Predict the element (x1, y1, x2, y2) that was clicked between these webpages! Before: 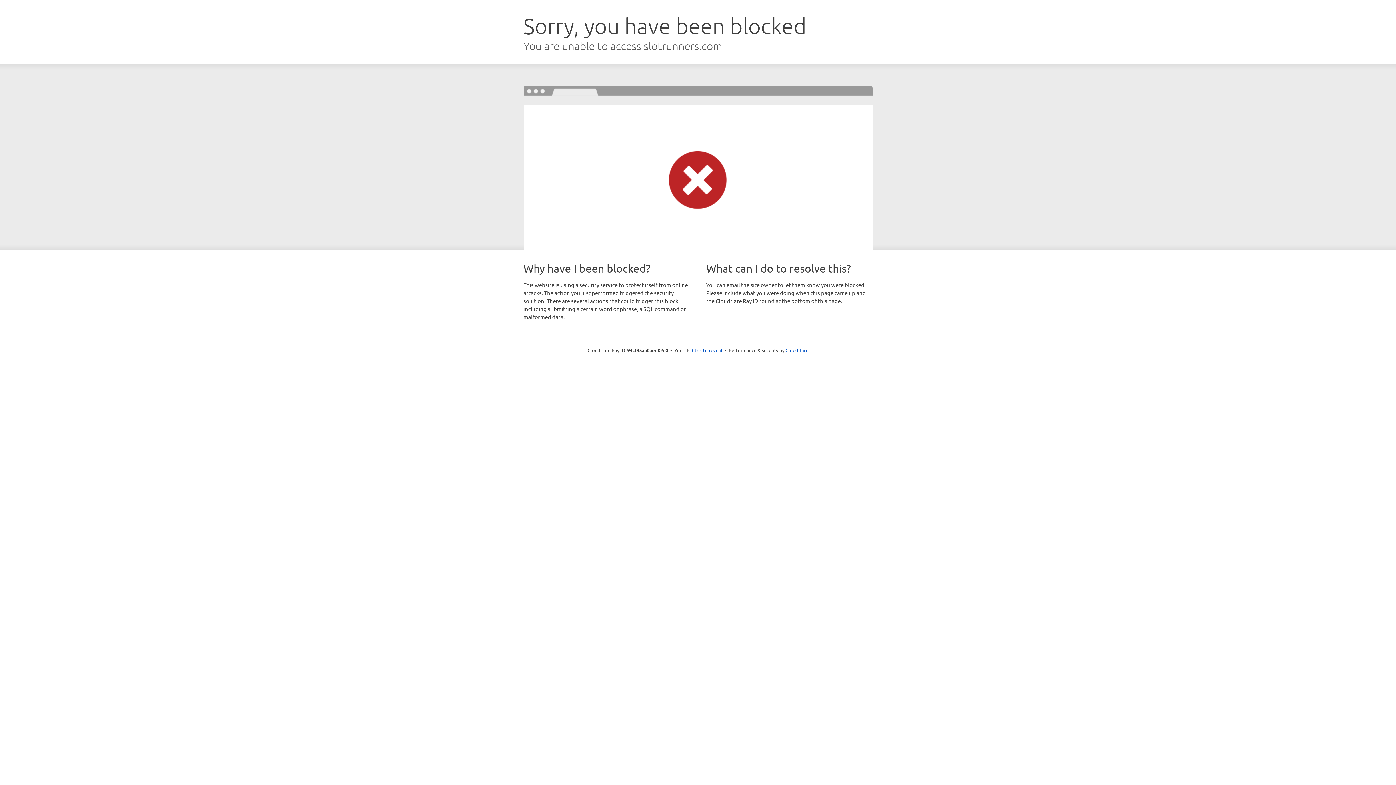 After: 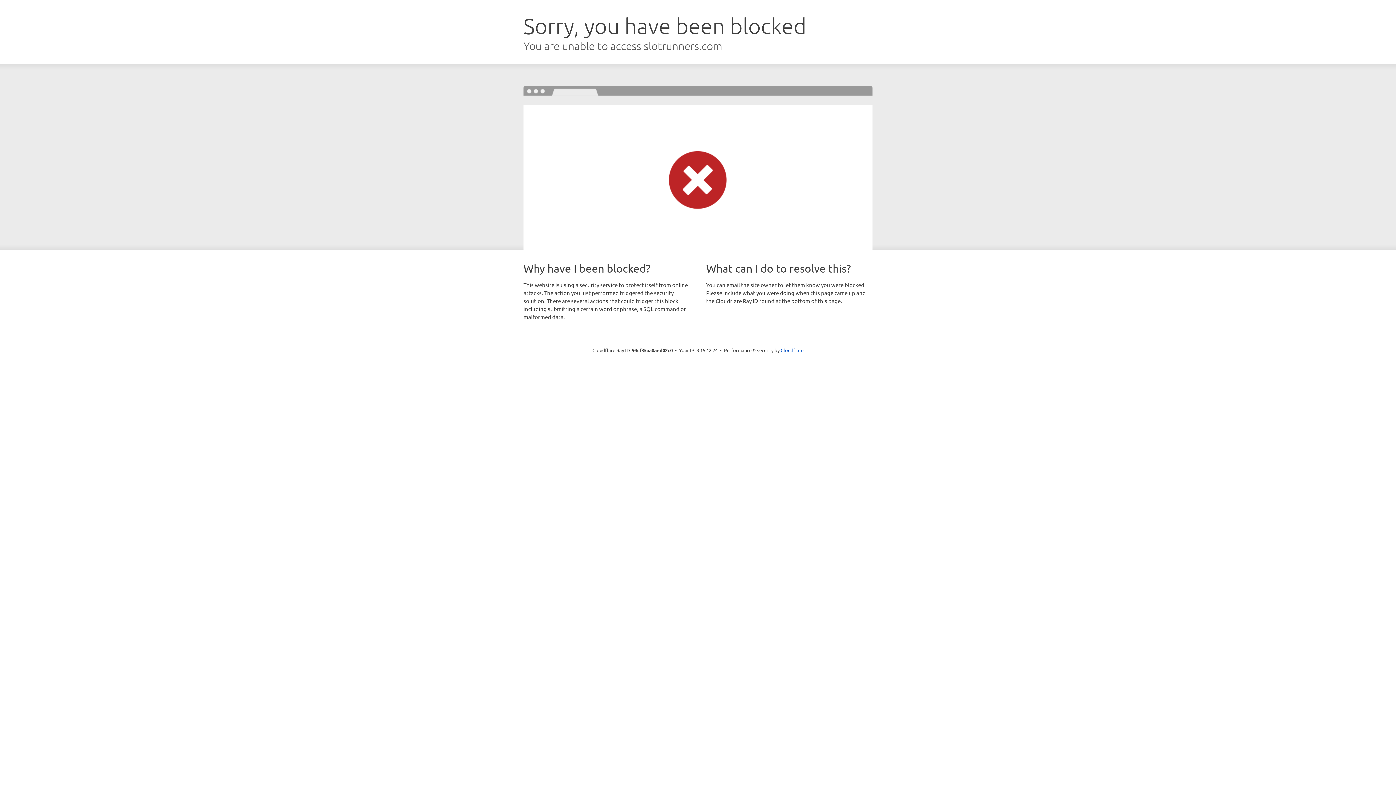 Action: label: Click to reveal bbox: (692, 346, 722, 353)